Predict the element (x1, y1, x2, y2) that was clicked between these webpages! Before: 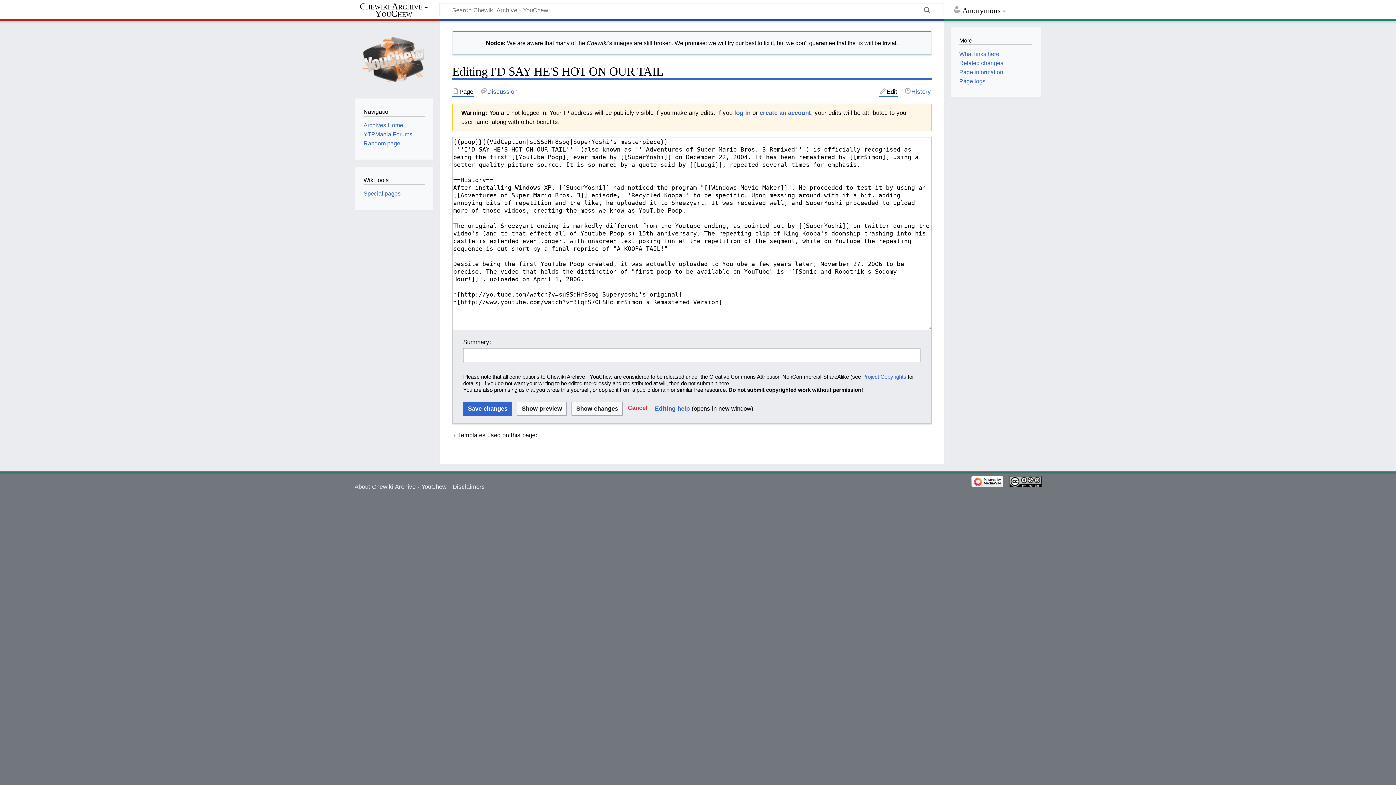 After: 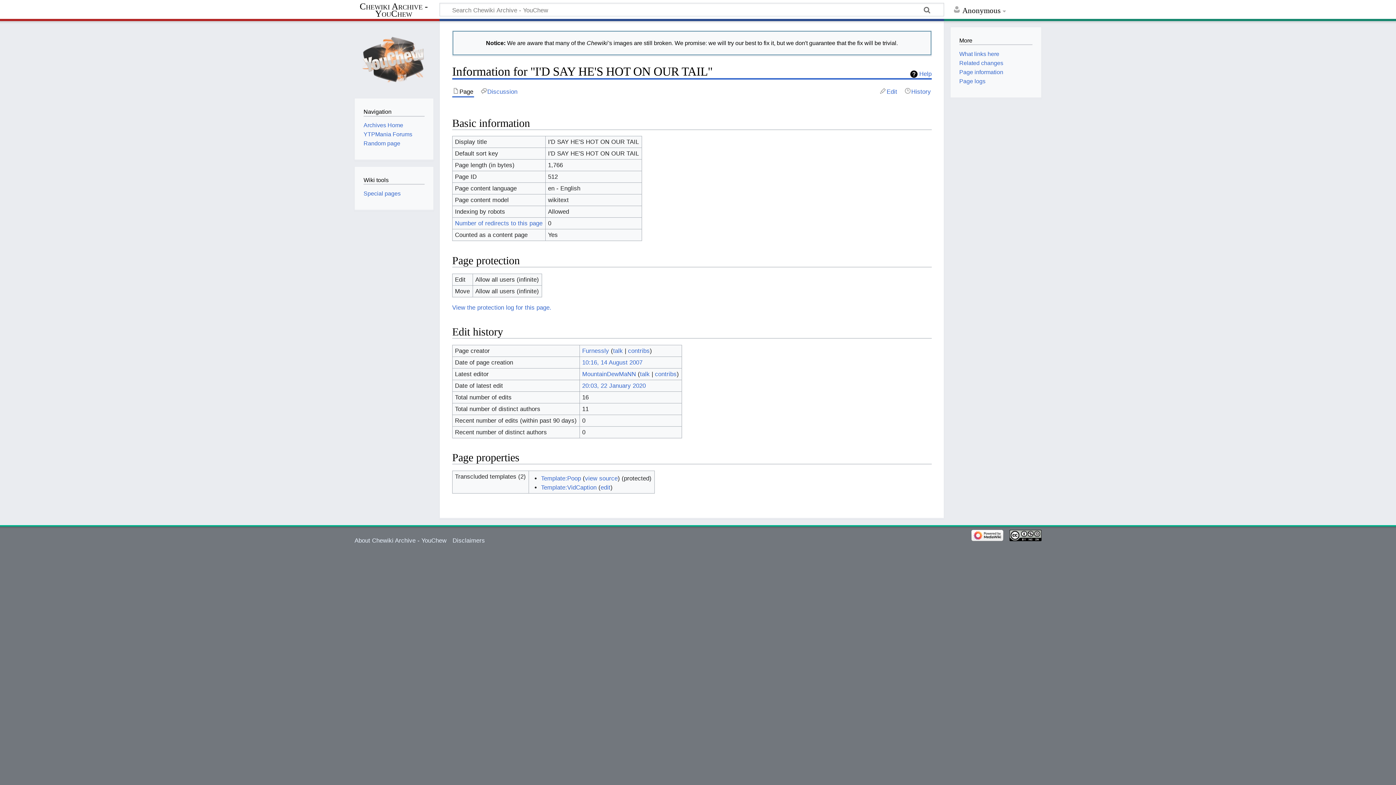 Action: bbox: (959, 69, 1003, 75) label: Page information